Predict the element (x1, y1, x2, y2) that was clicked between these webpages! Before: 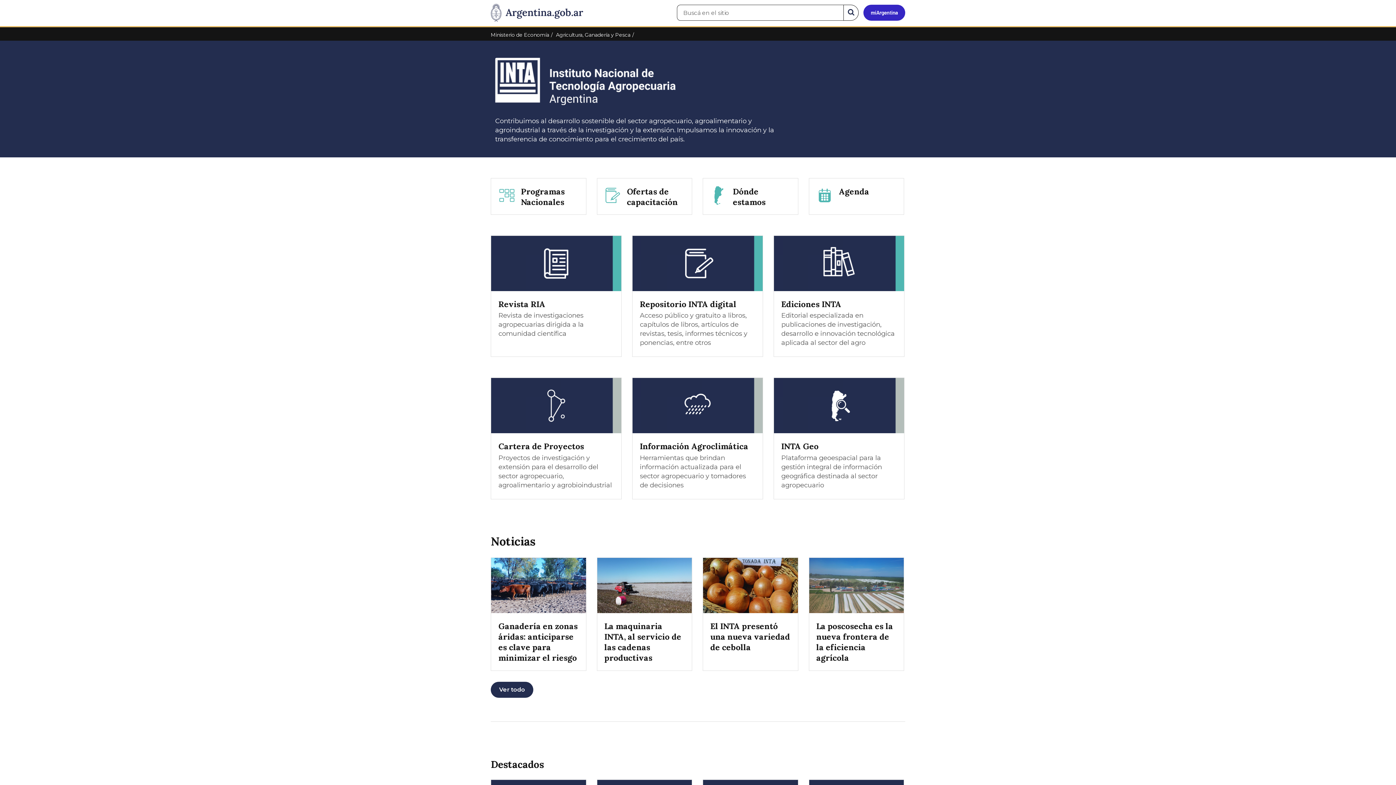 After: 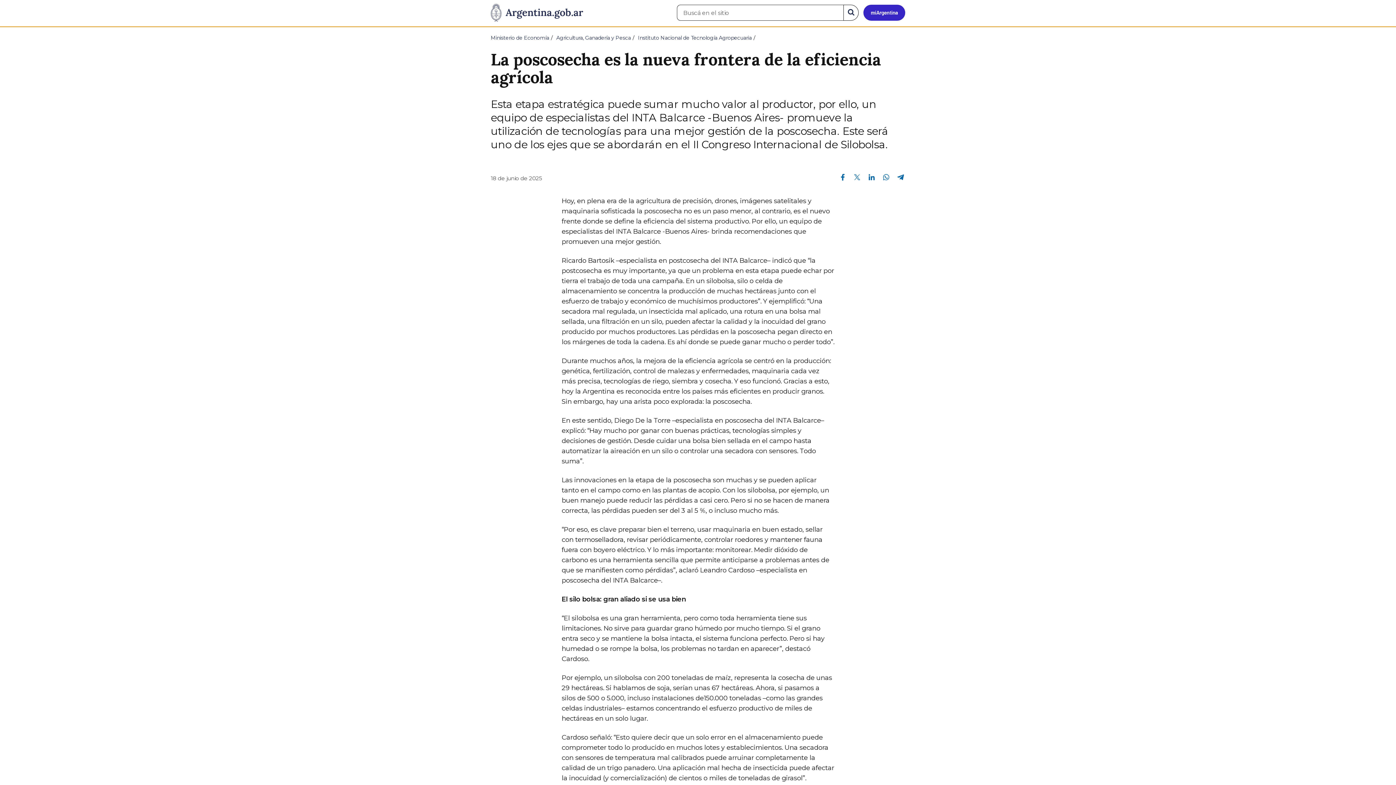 Action: label: La poscosecha es la nueva frontera de la eficiencia agrícola bbox: (808, 557, 904, 671)